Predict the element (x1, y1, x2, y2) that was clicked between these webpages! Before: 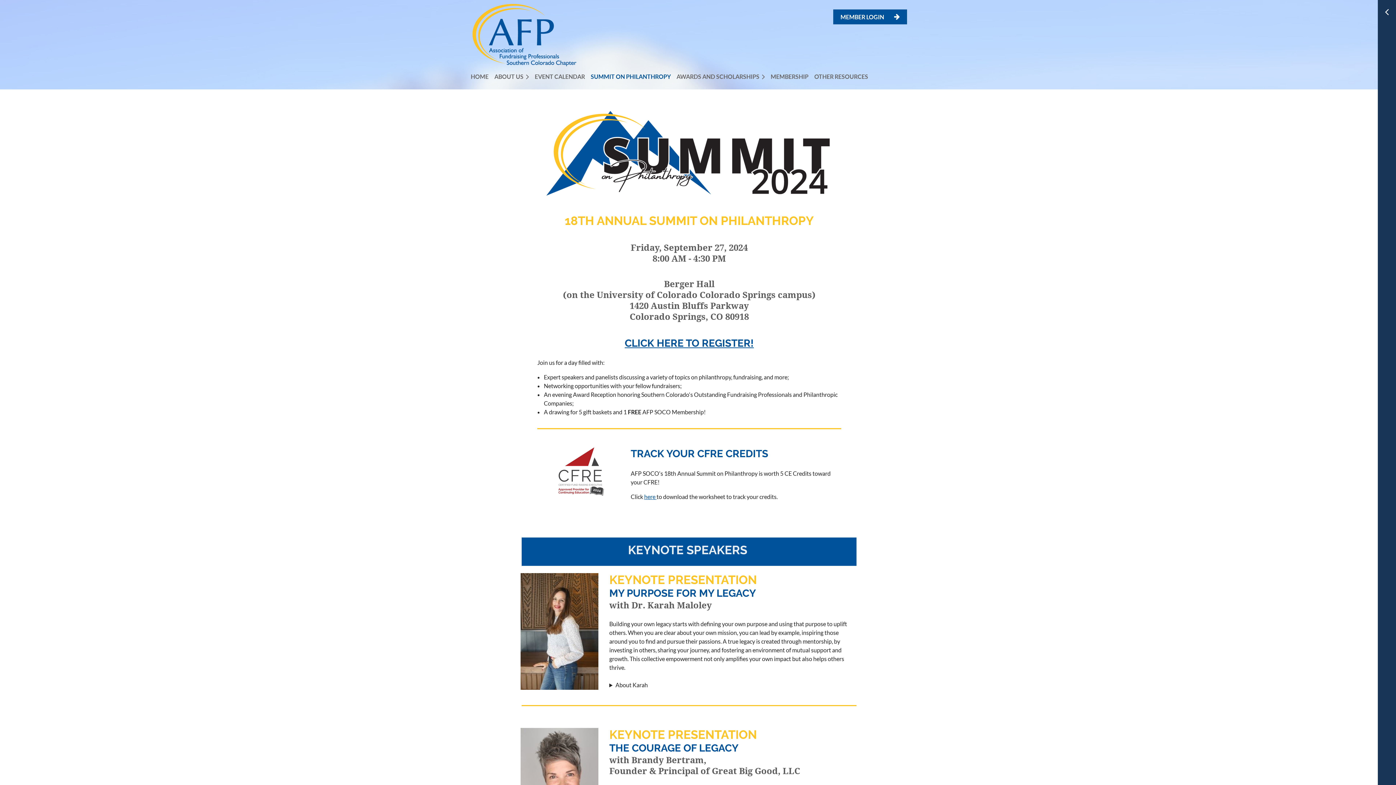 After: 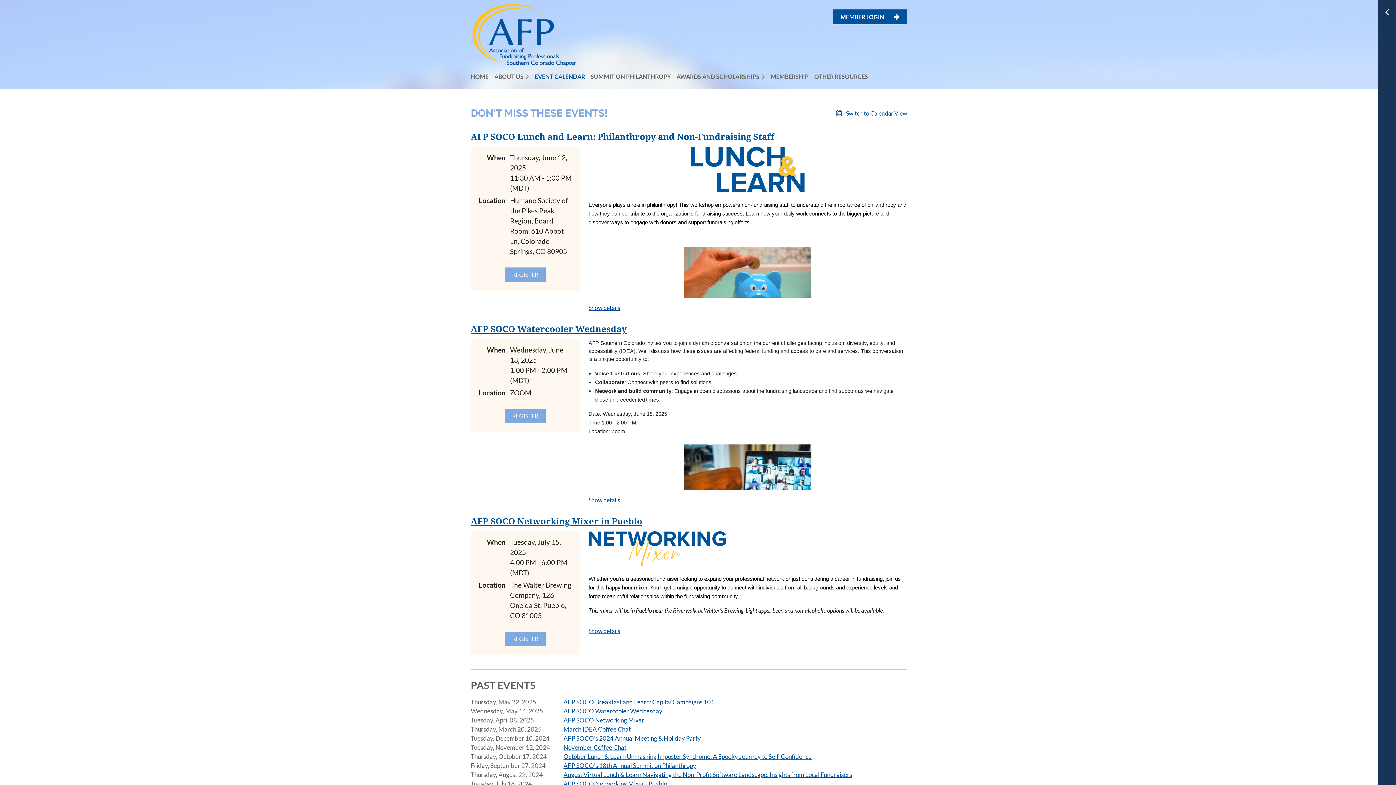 Action: bbox: (534, 69, 590, 83) label: EVENT CALENDAR